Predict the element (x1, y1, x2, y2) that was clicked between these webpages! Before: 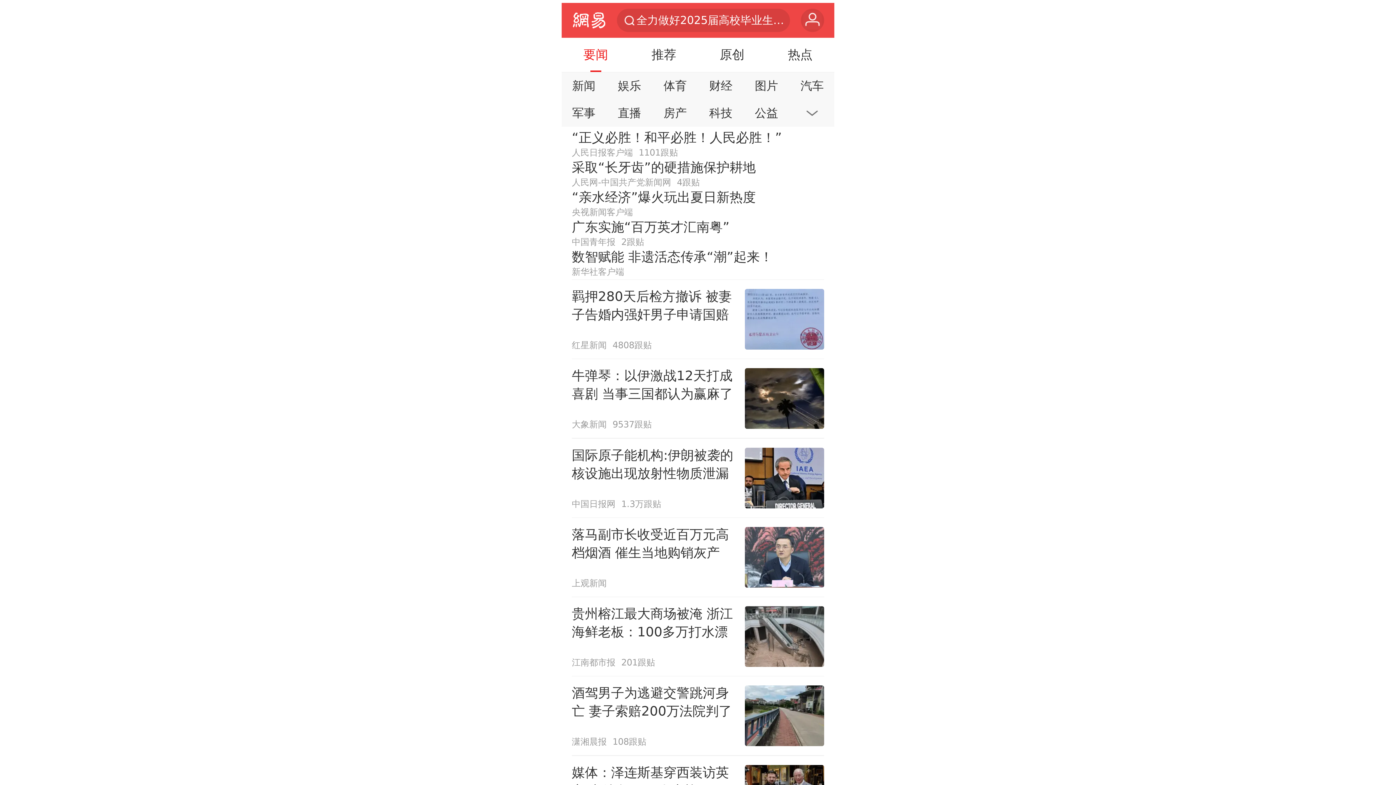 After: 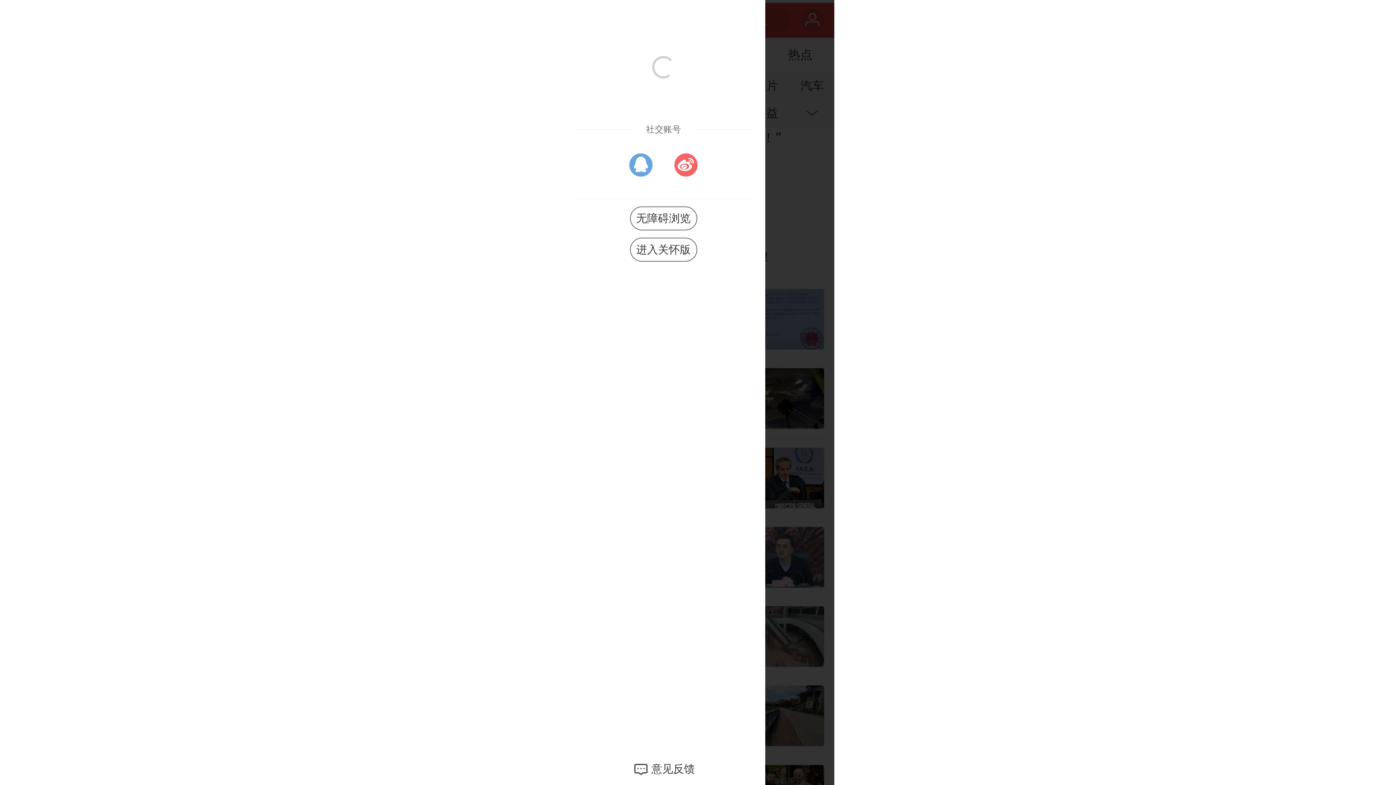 Action: label: 用户 bbox: (801, 8, 824, 32)